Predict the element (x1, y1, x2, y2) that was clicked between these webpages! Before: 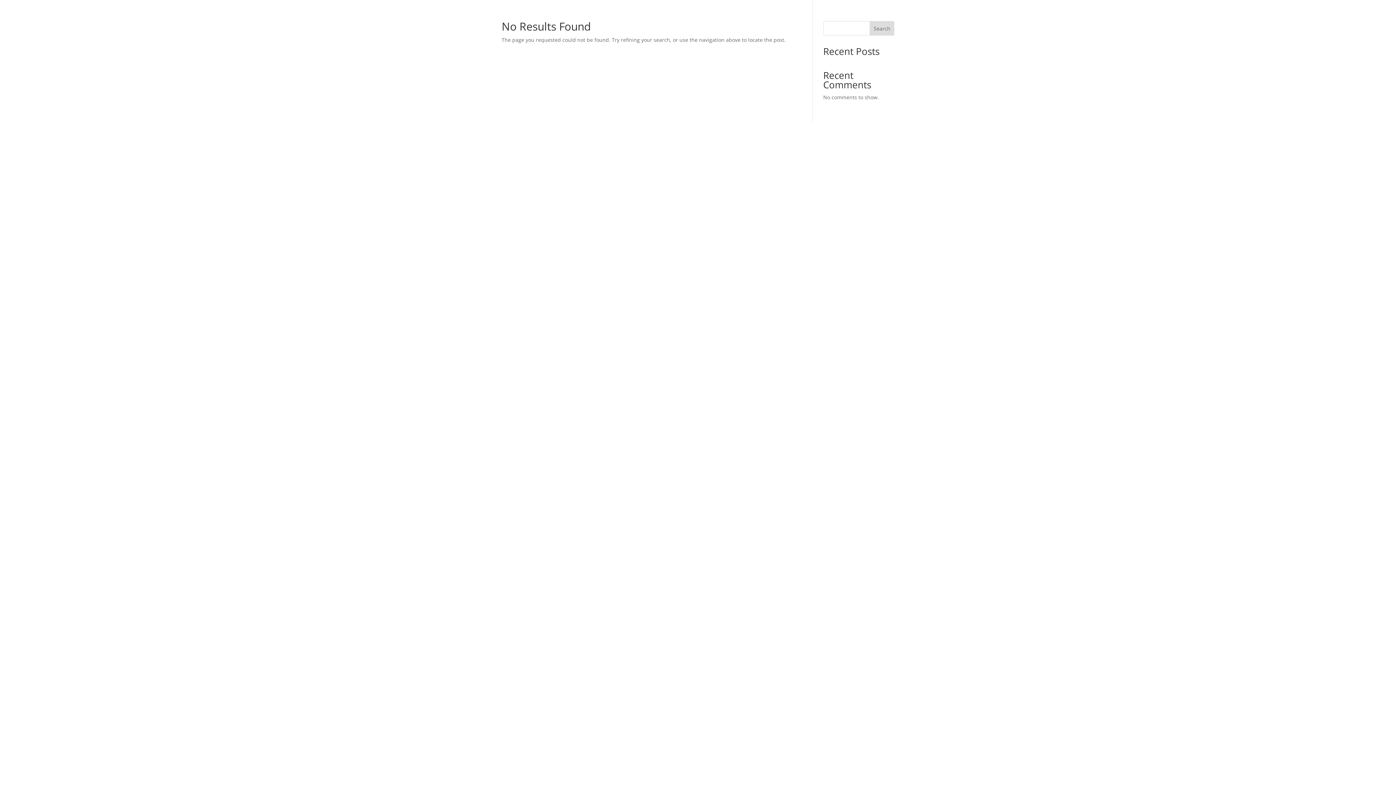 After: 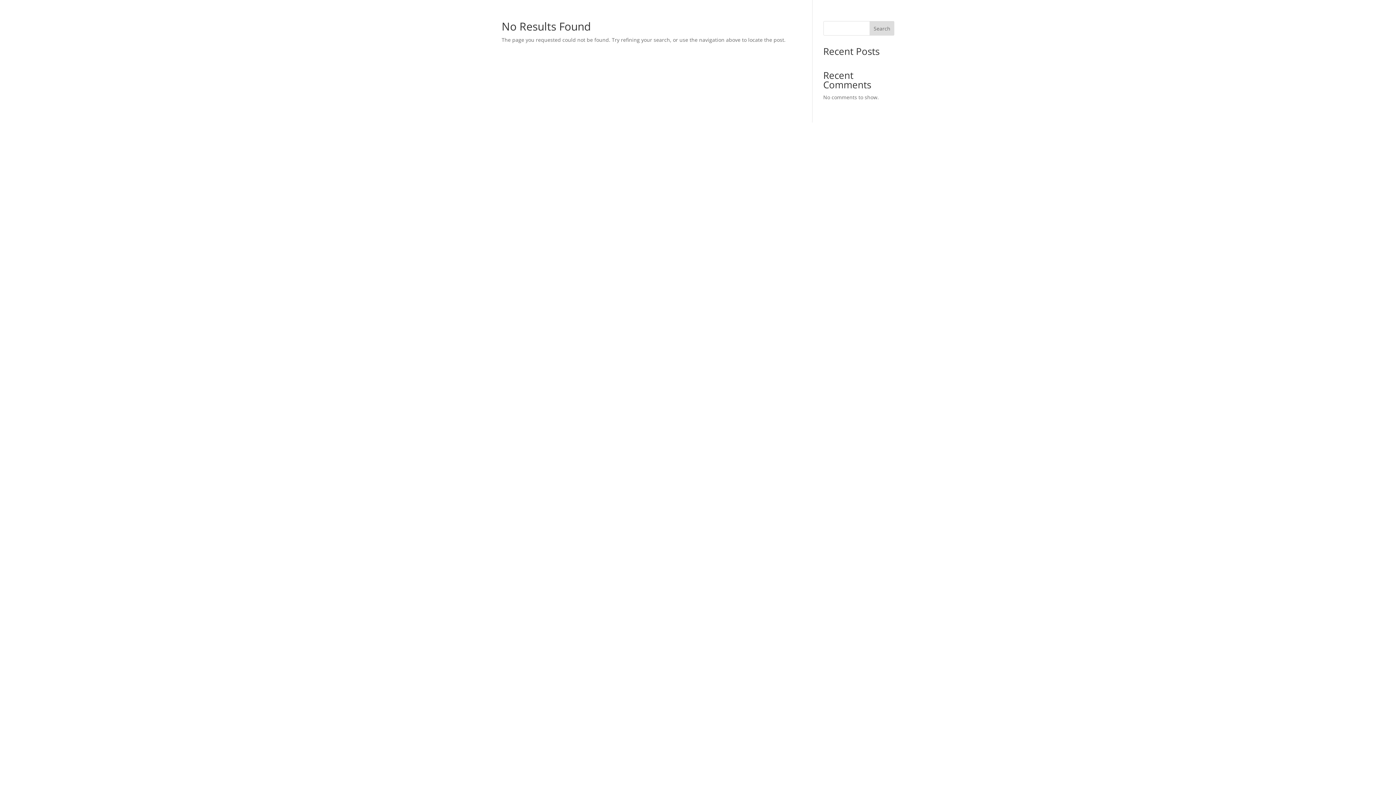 Action: bbox: (869, 21, 894, 35) label: Search